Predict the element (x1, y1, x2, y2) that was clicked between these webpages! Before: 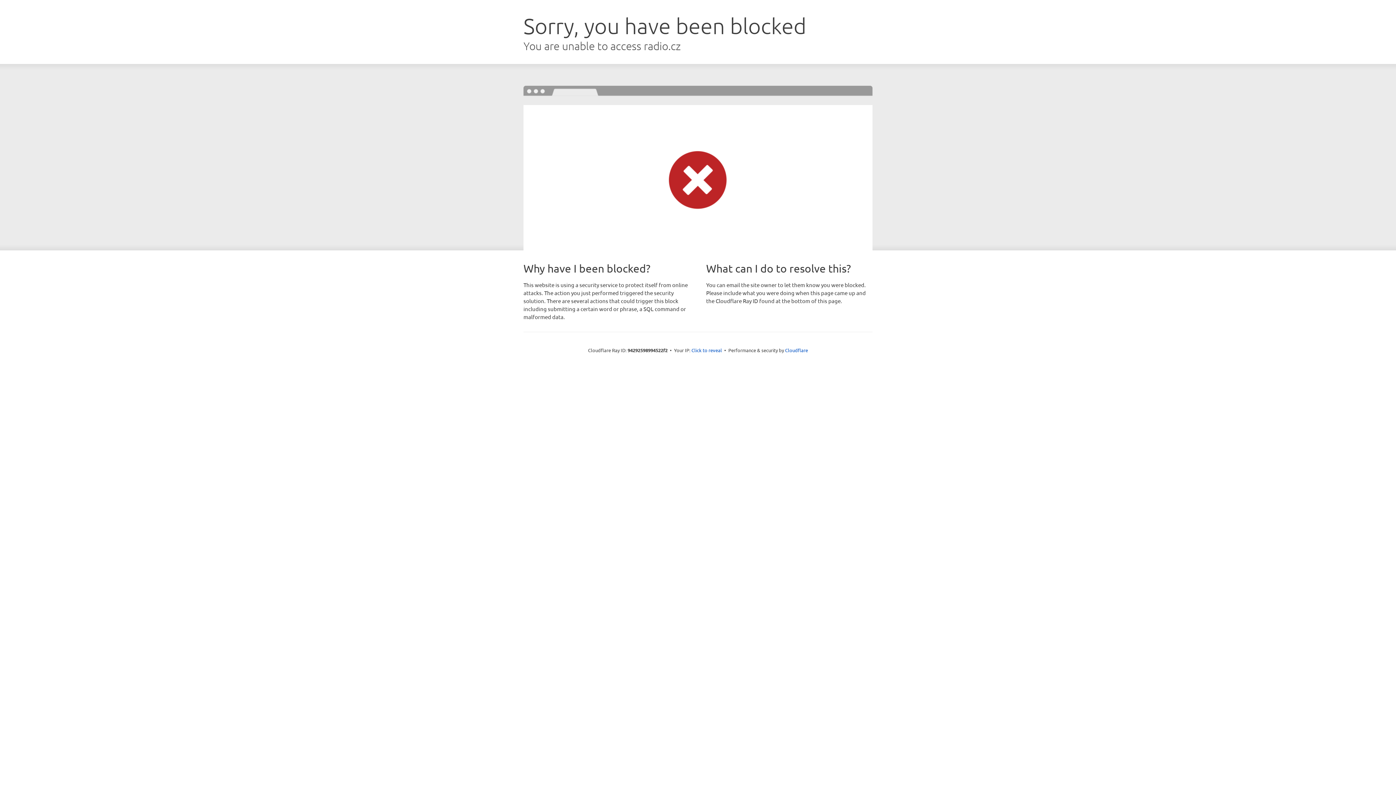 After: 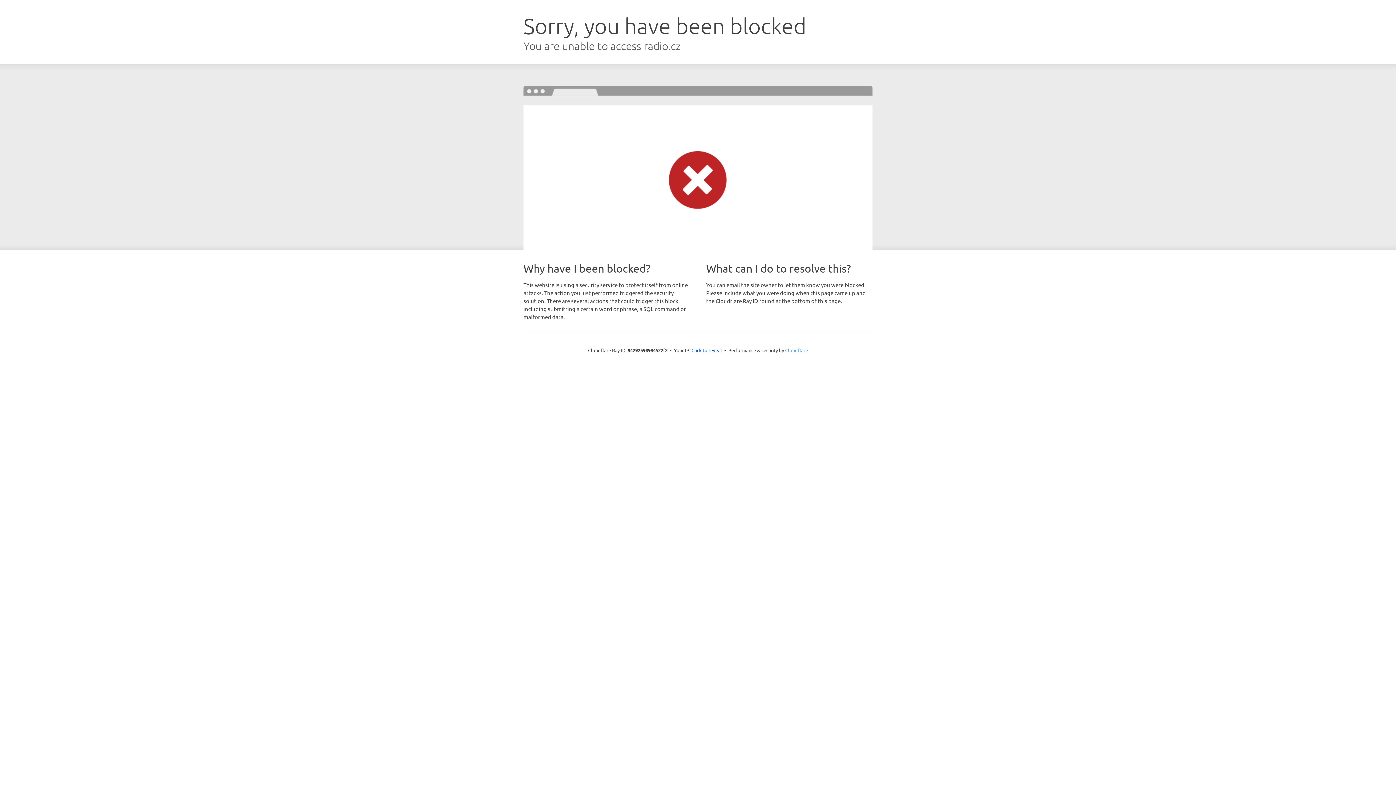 Action: bbox: (785, 347, 808, 353) label: Cloudflare